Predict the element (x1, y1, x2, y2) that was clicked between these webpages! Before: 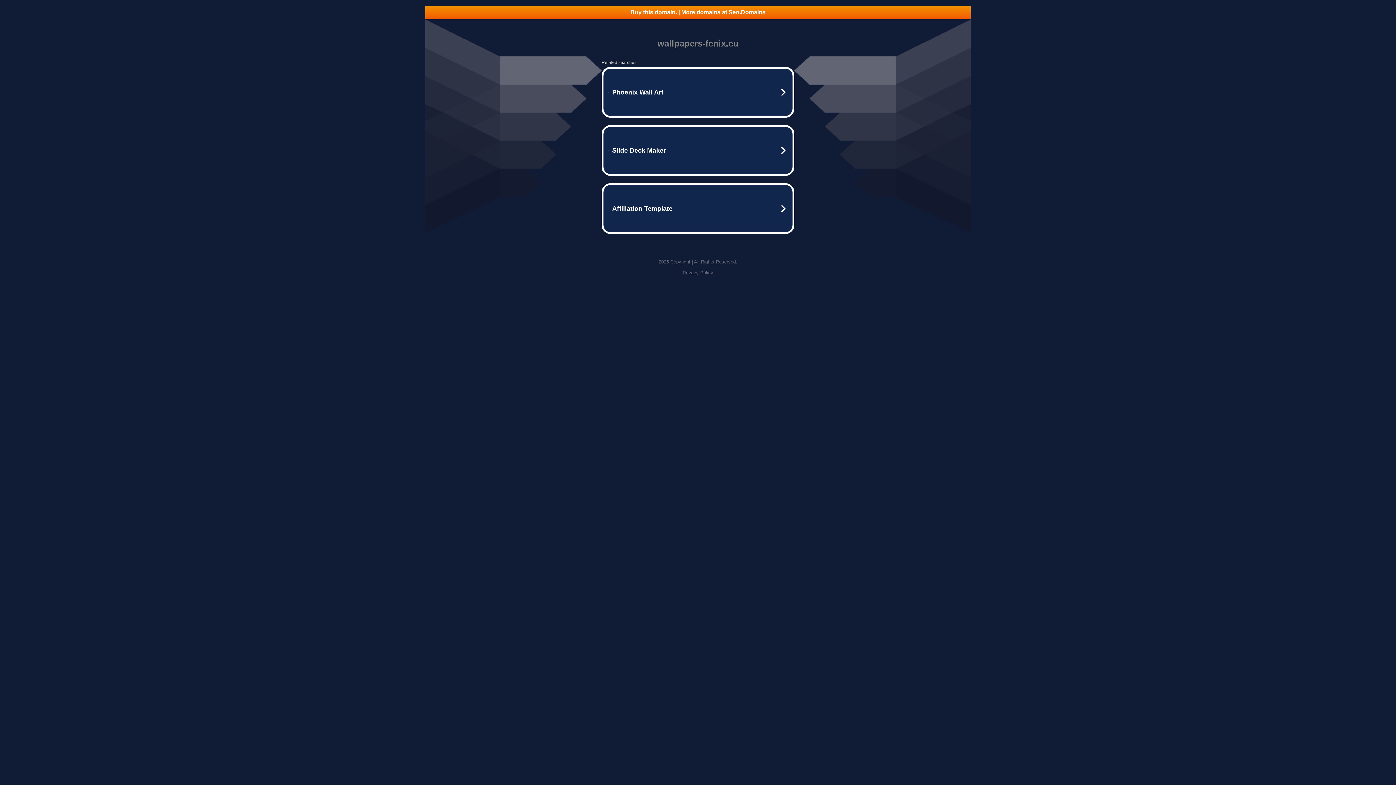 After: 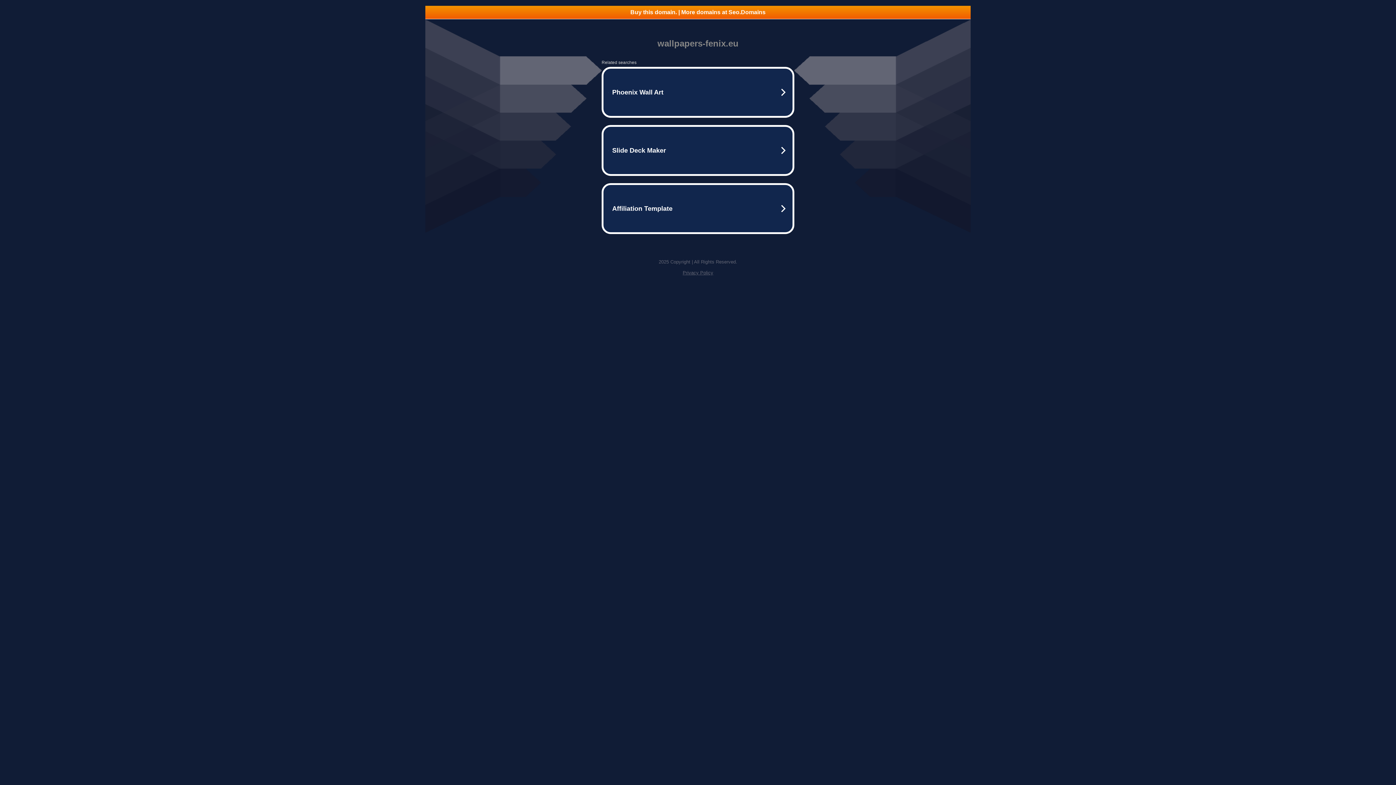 Action: bbox: (425, 5, 970, 18) label: Buy this domain. | More domains at Seo.Domains